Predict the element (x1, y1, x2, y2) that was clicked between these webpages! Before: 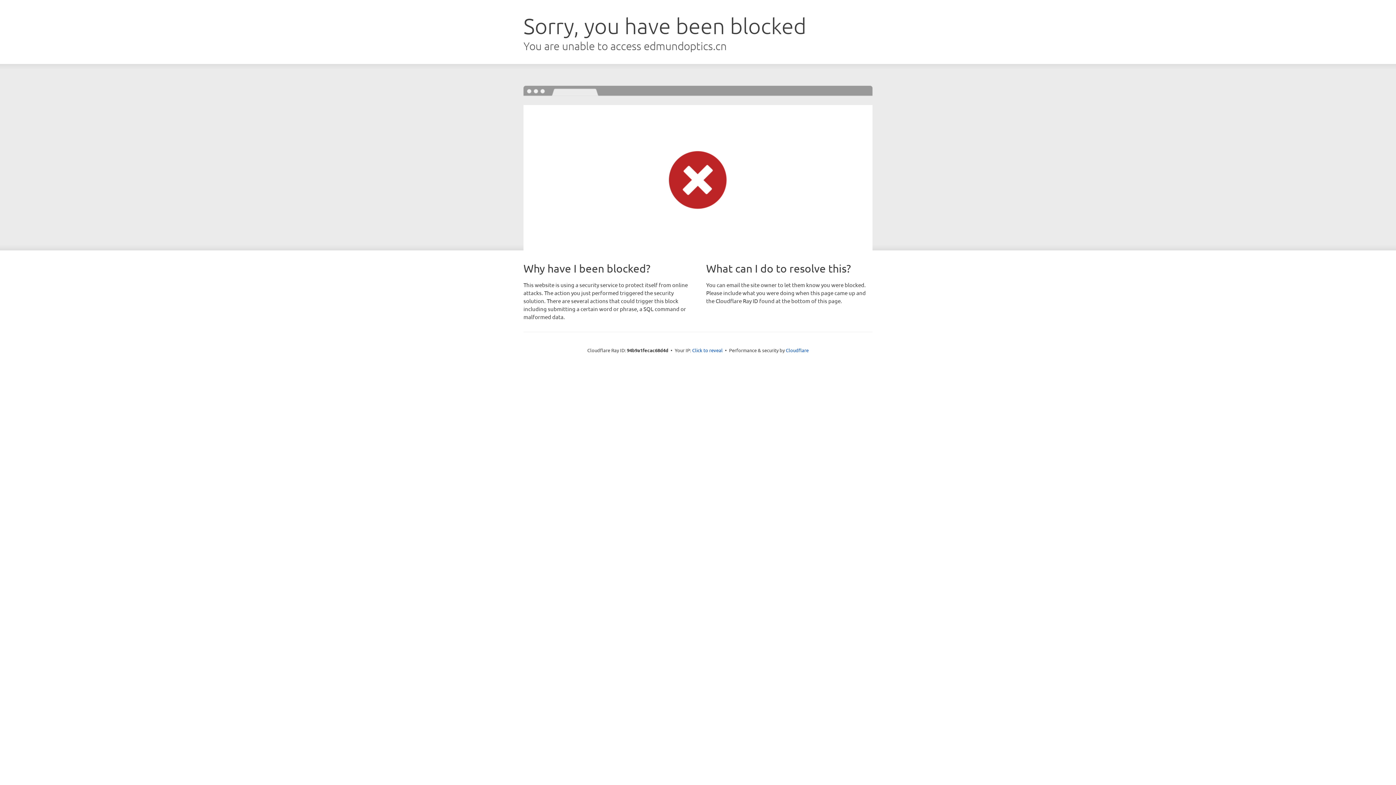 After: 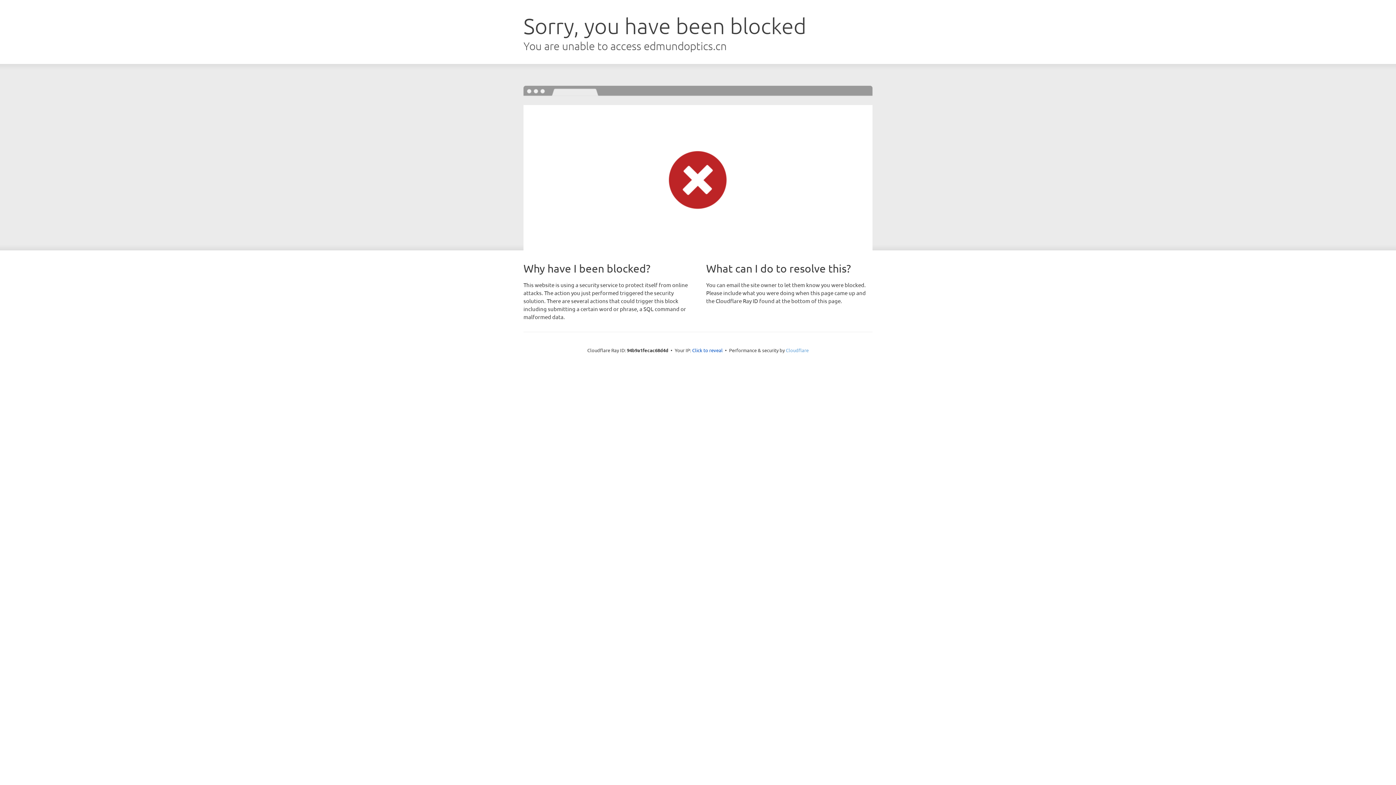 Action: bbox: (786, 347, 808, 353) label: Cloudflare